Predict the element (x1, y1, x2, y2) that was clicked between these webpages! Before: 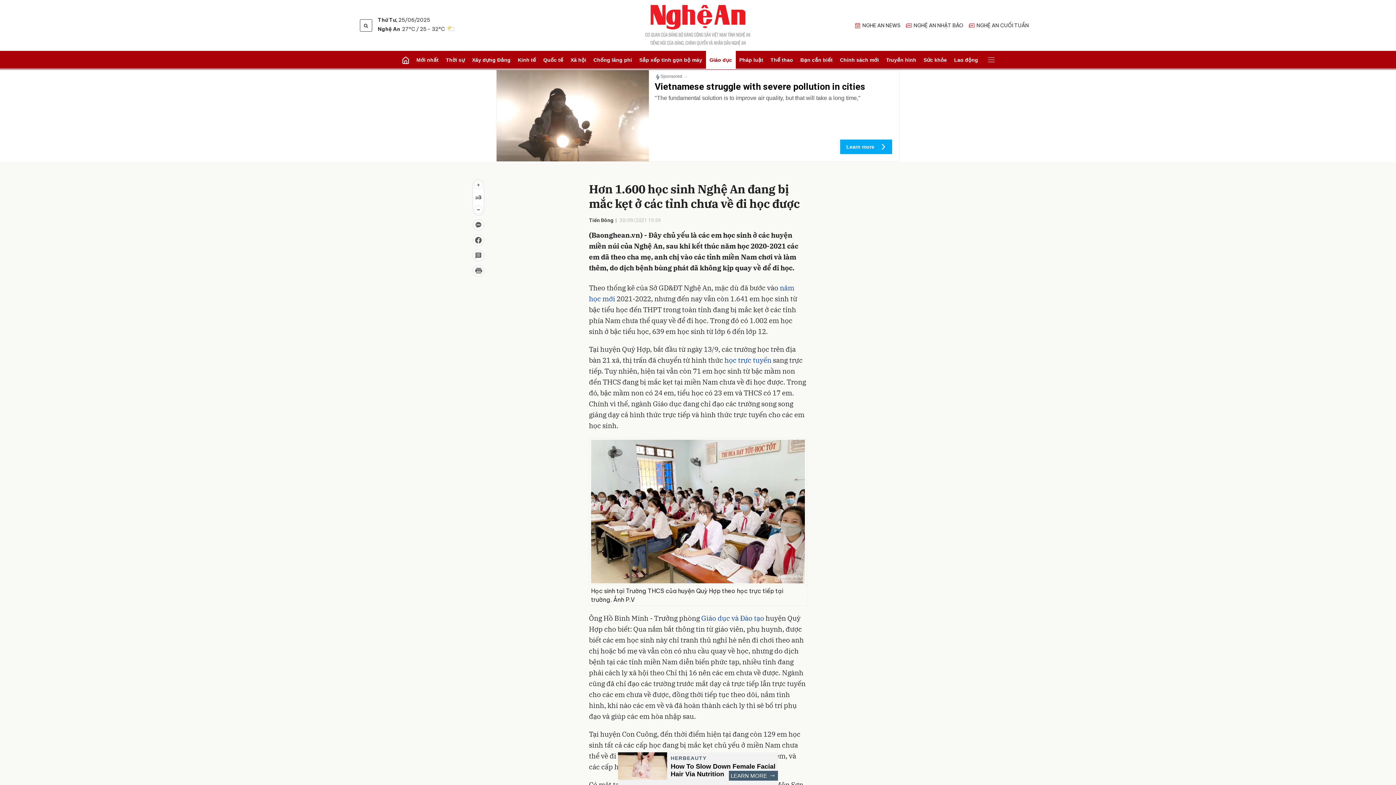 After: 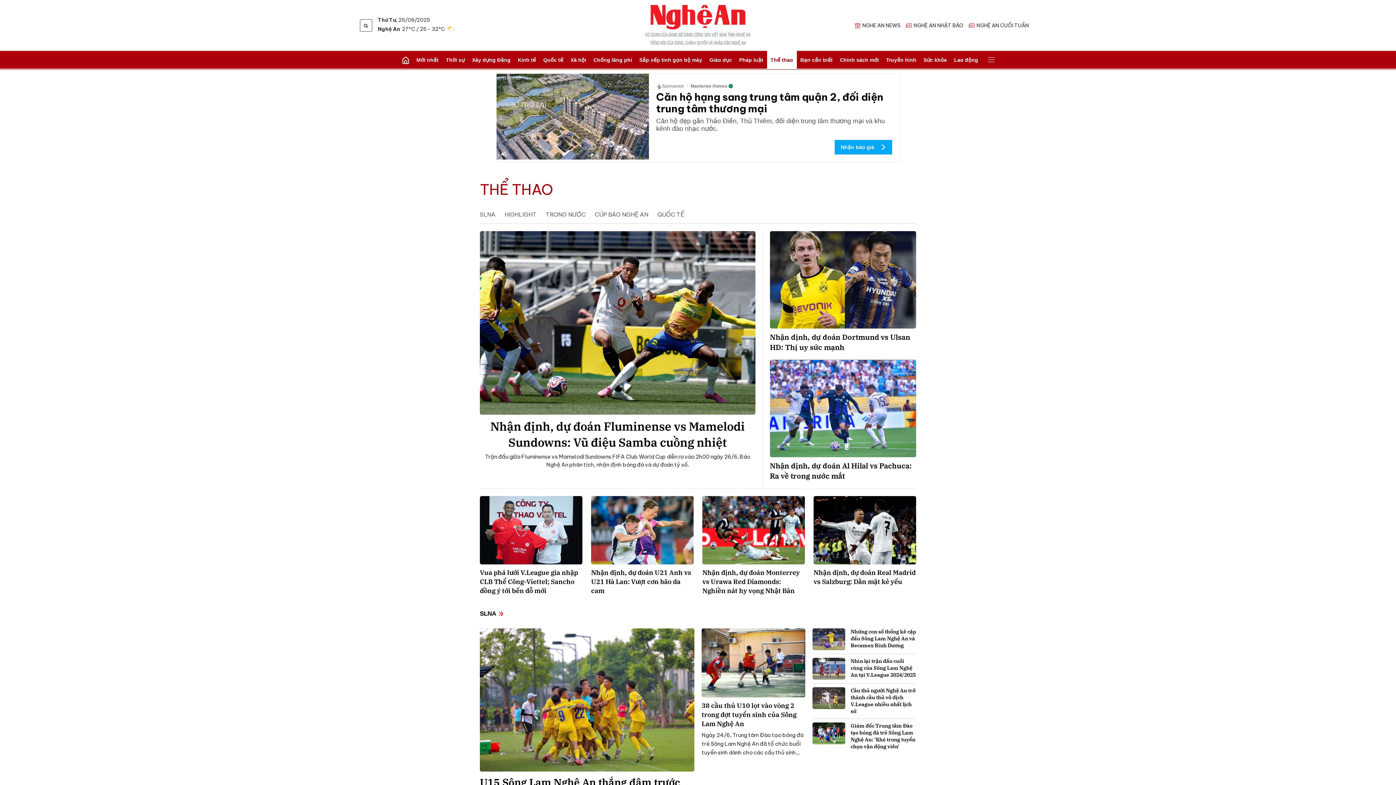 Action: label: Thể thao bbox: (767, 50, 796, 69)